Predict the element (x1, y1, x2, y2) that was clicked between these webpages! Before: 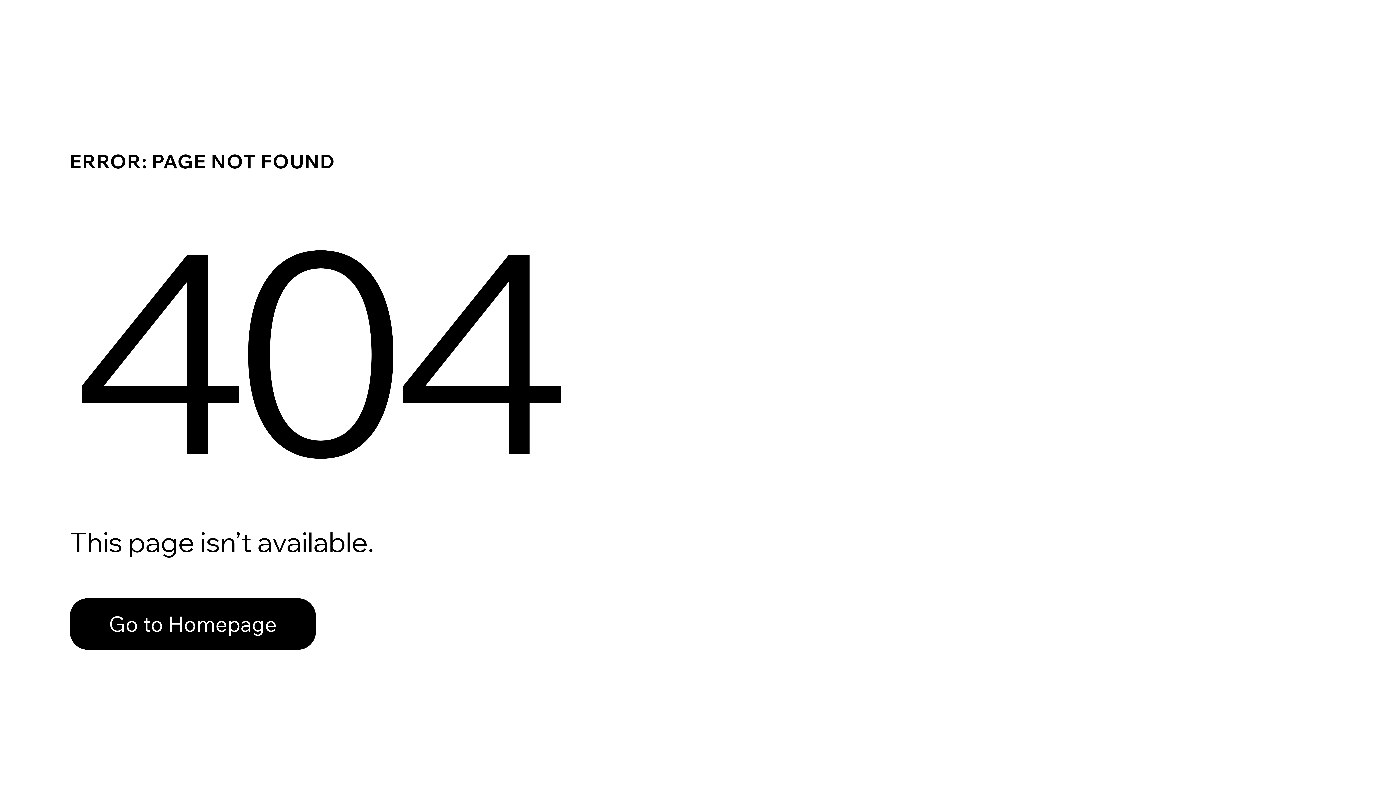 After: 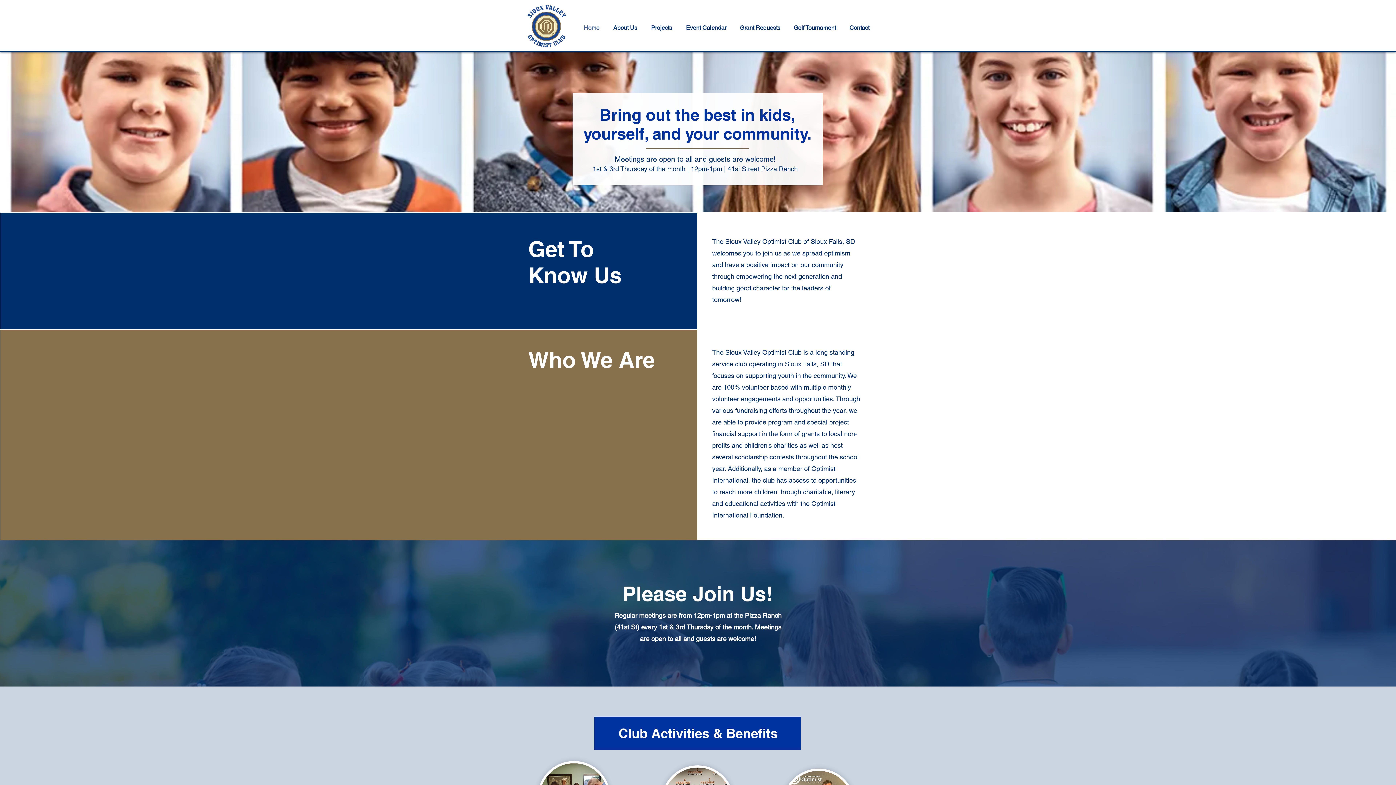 Action: label: Go to Homepage bbox: (69, 598, 316, 650)